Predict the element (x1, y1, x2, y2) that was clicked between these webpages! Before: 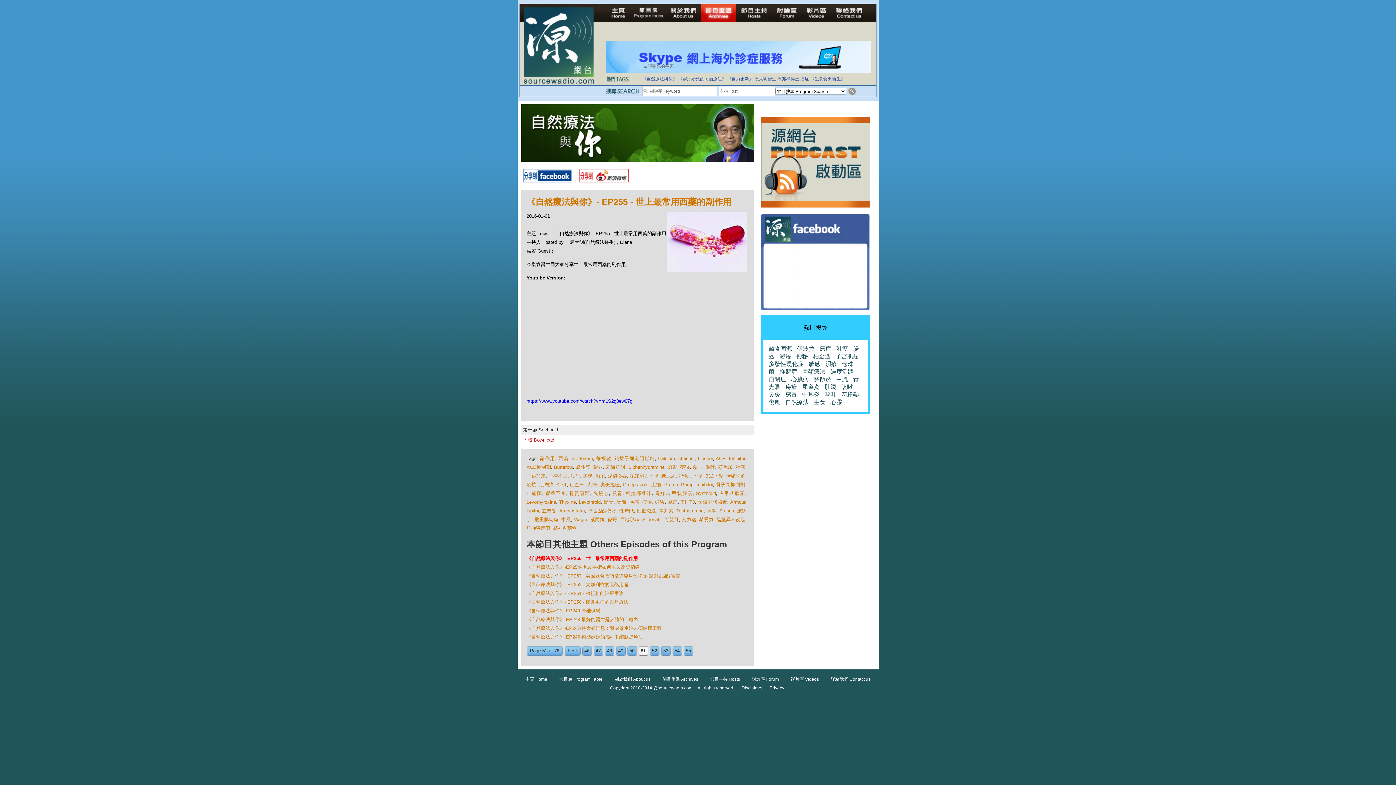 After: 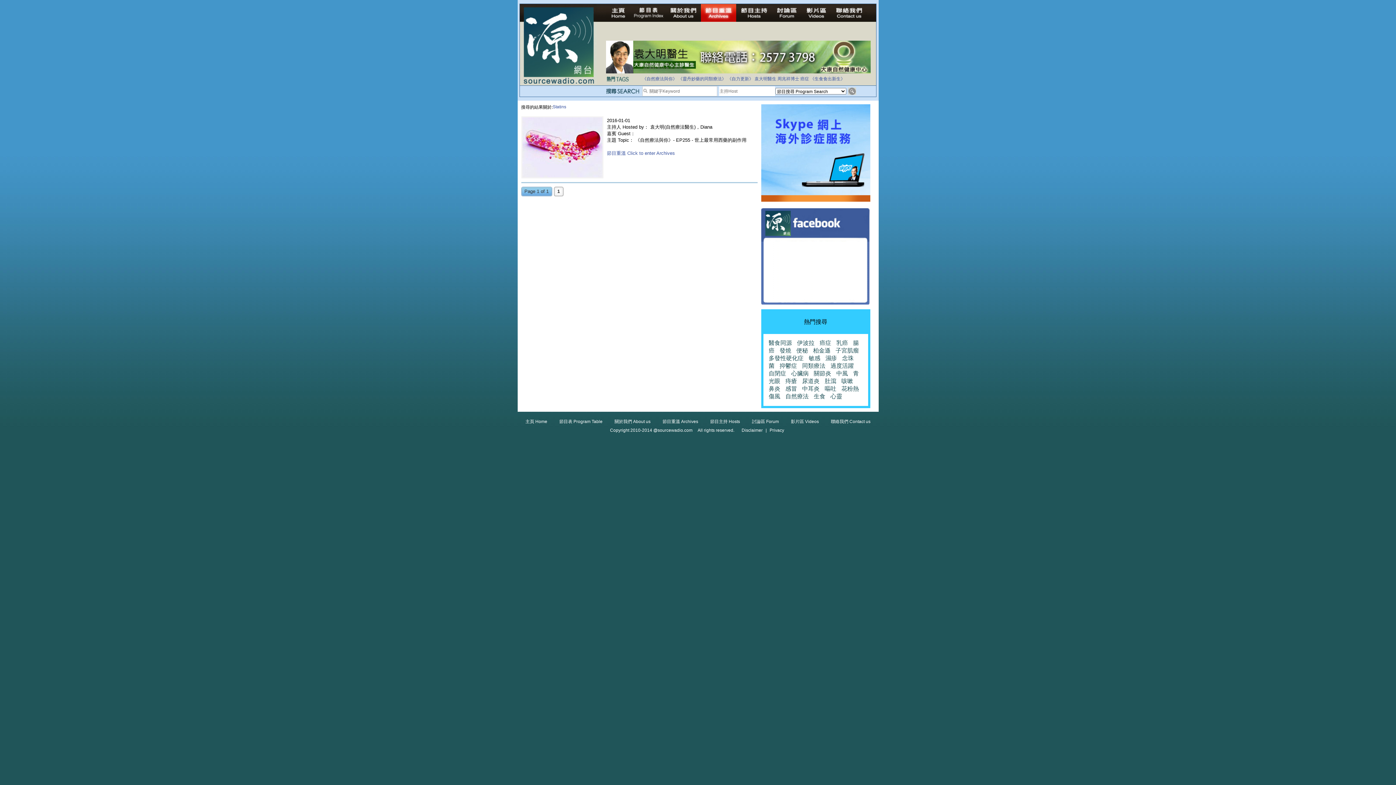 Action: label: Statins bbox: (719, 508, 734, 513)